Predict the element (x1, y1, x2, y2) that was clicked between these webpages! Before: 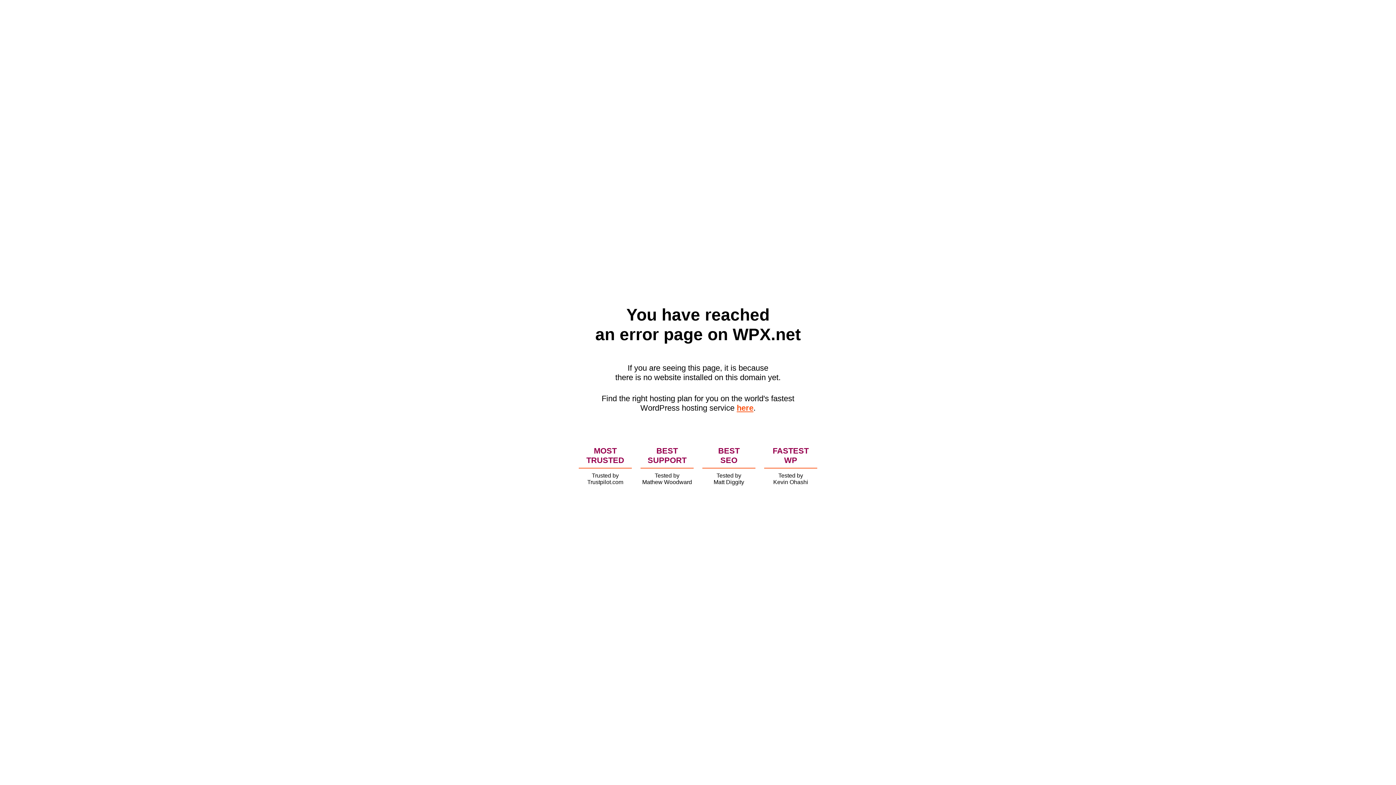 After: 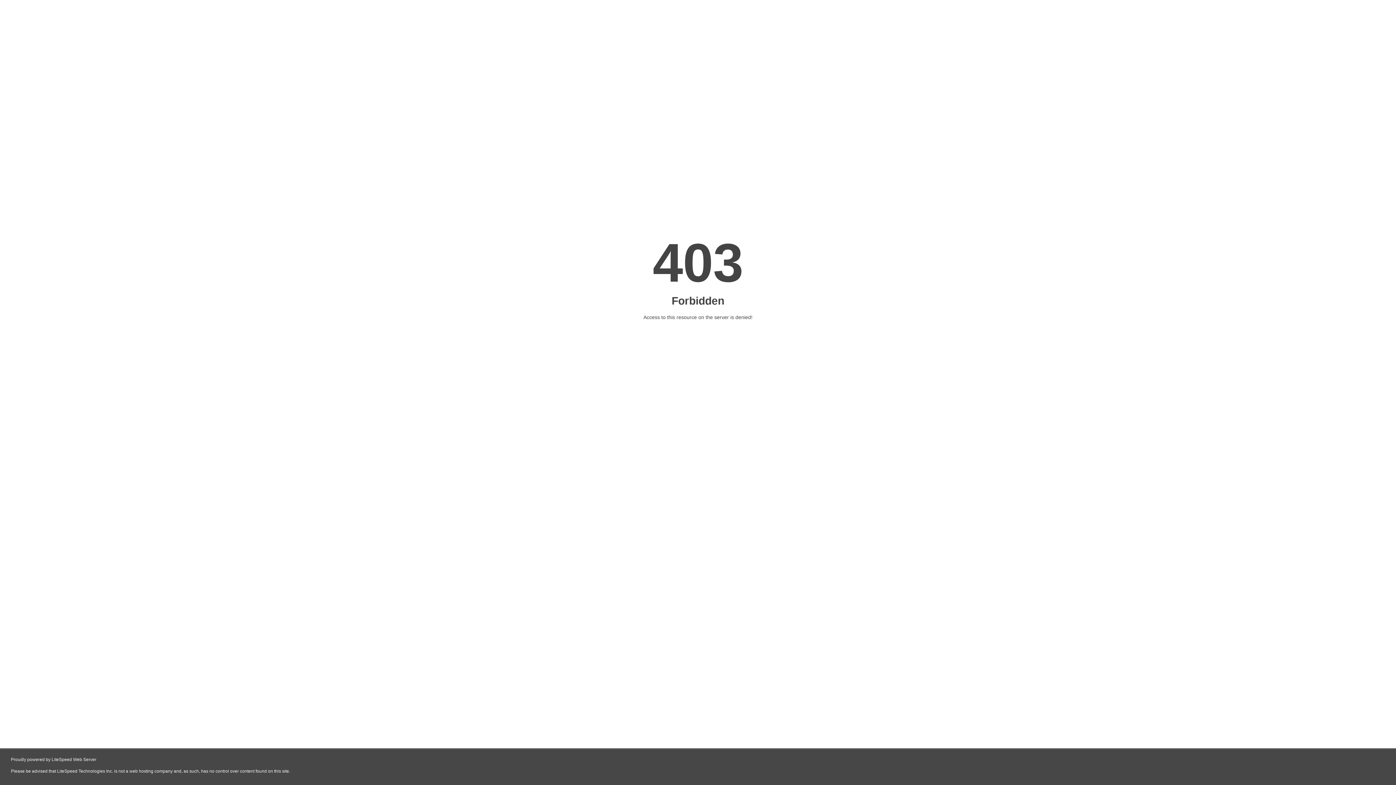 Action: label: here bbox: (736, 403, 753, 412)